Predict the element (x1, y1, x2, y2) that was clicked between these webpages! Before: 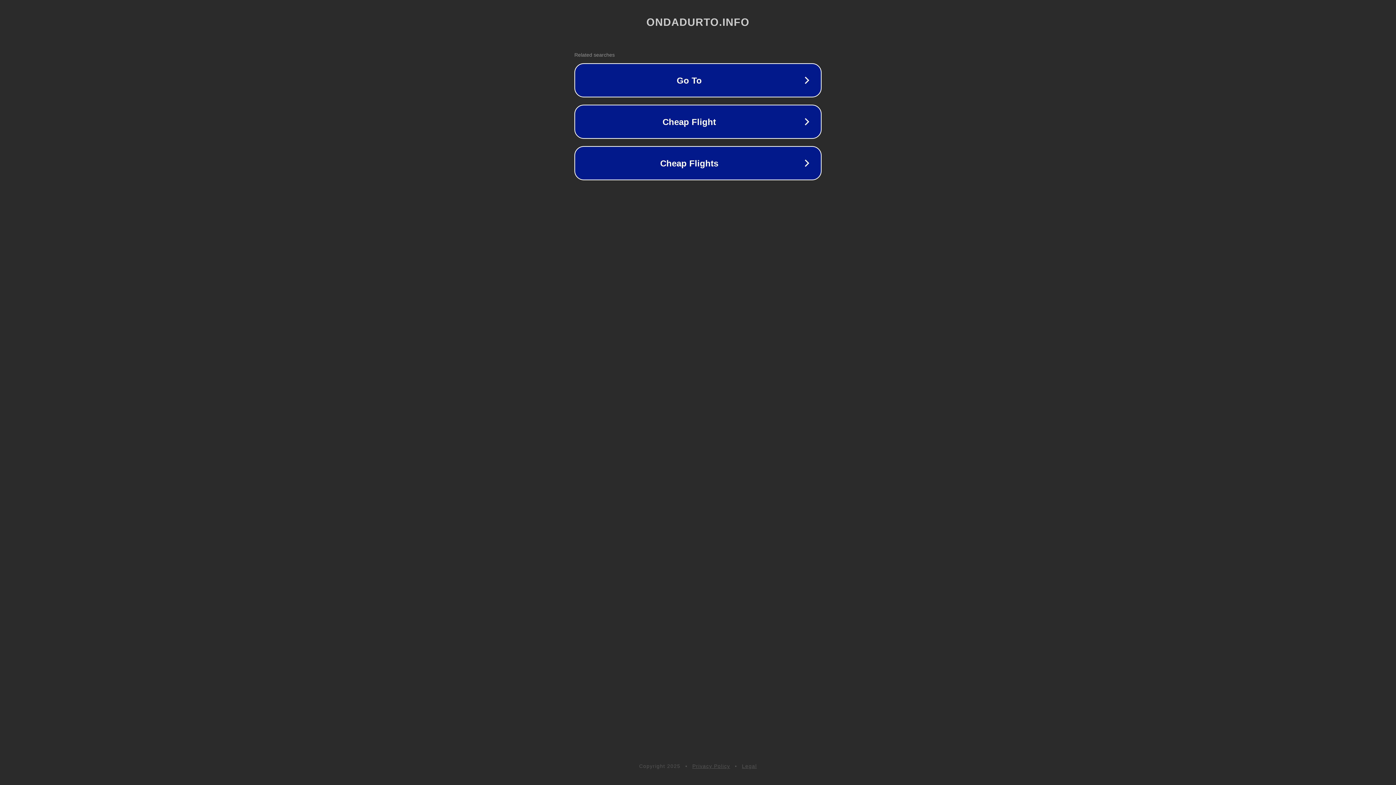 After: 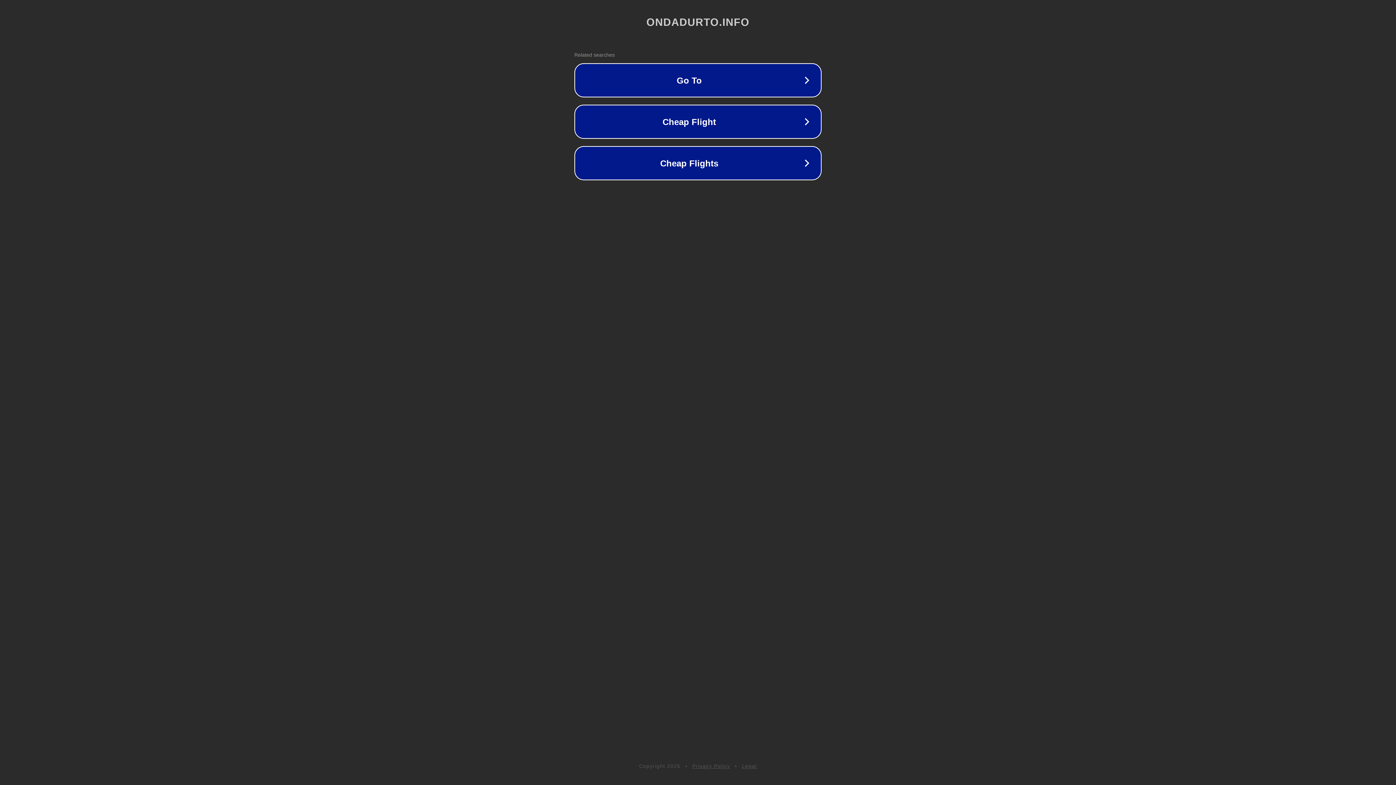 Action: label: Privacy Policy bbox: (692, 763, 730, 769)